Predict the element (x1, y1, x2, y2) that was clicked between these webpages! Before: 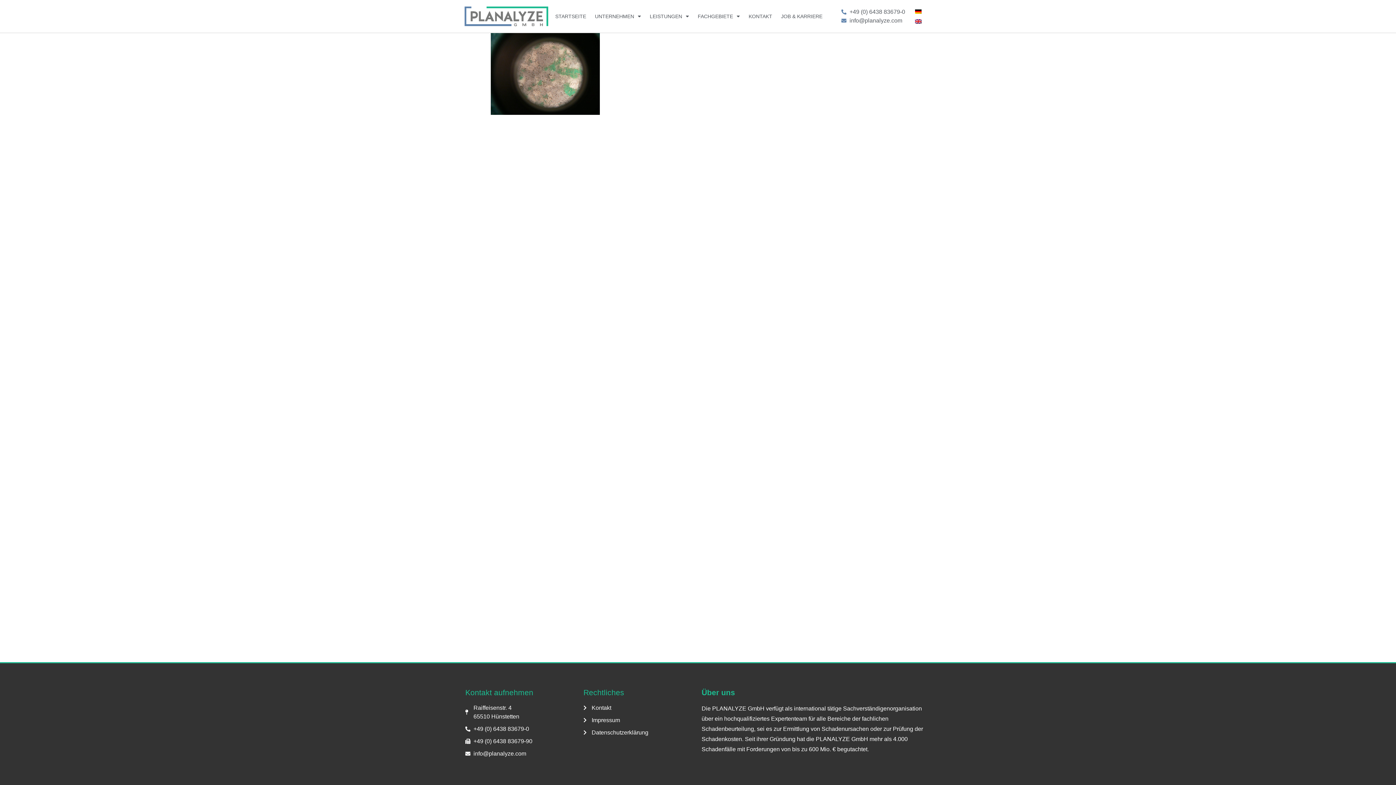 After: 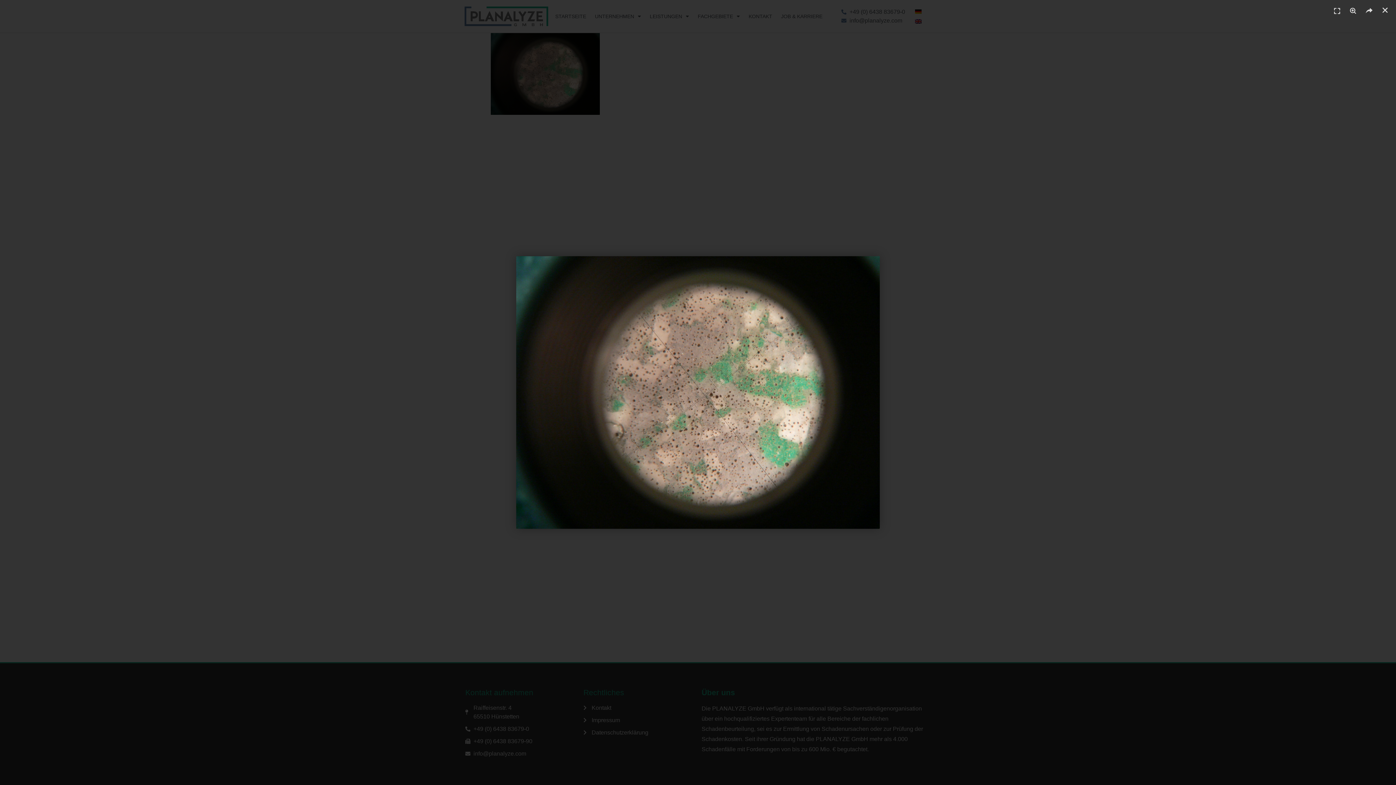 Action: bbox: (490, 109, 600, 116)